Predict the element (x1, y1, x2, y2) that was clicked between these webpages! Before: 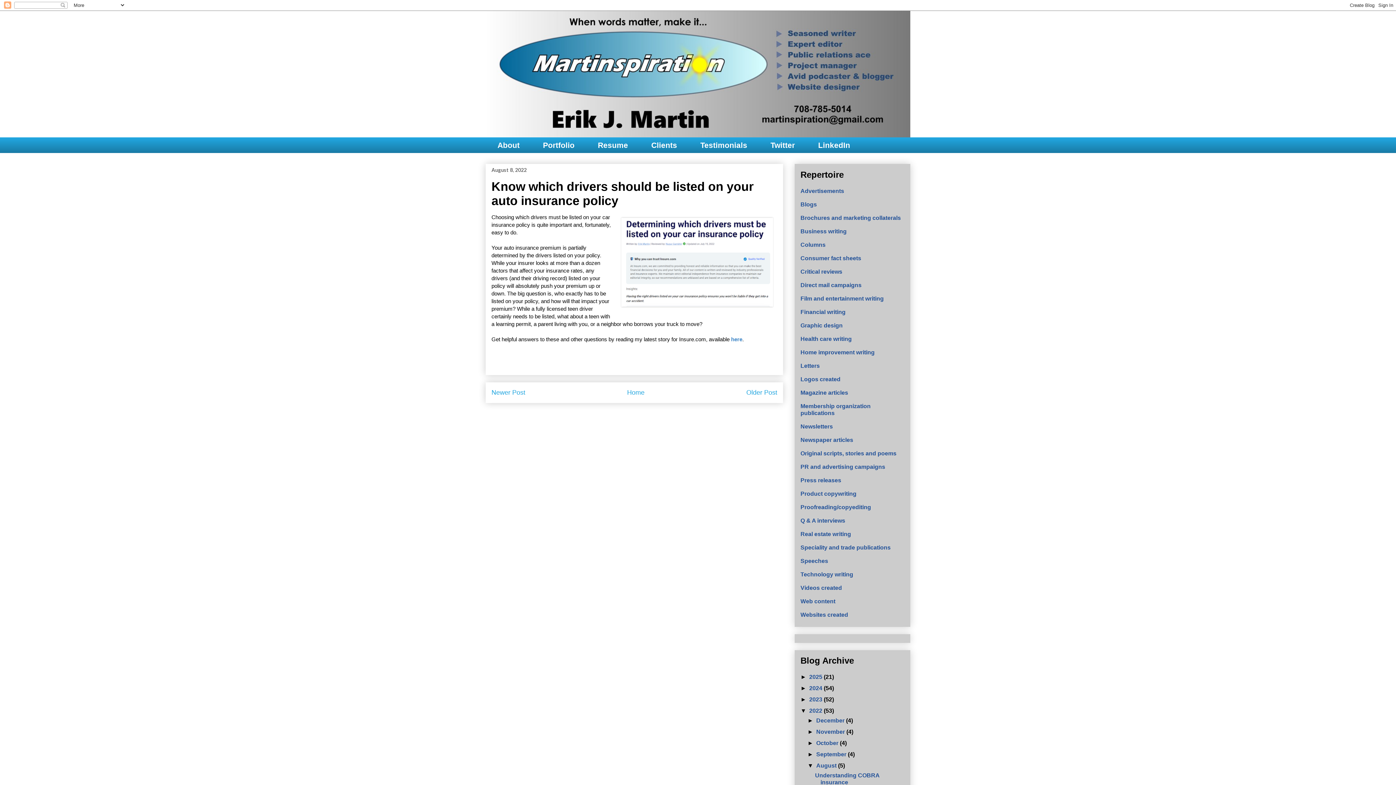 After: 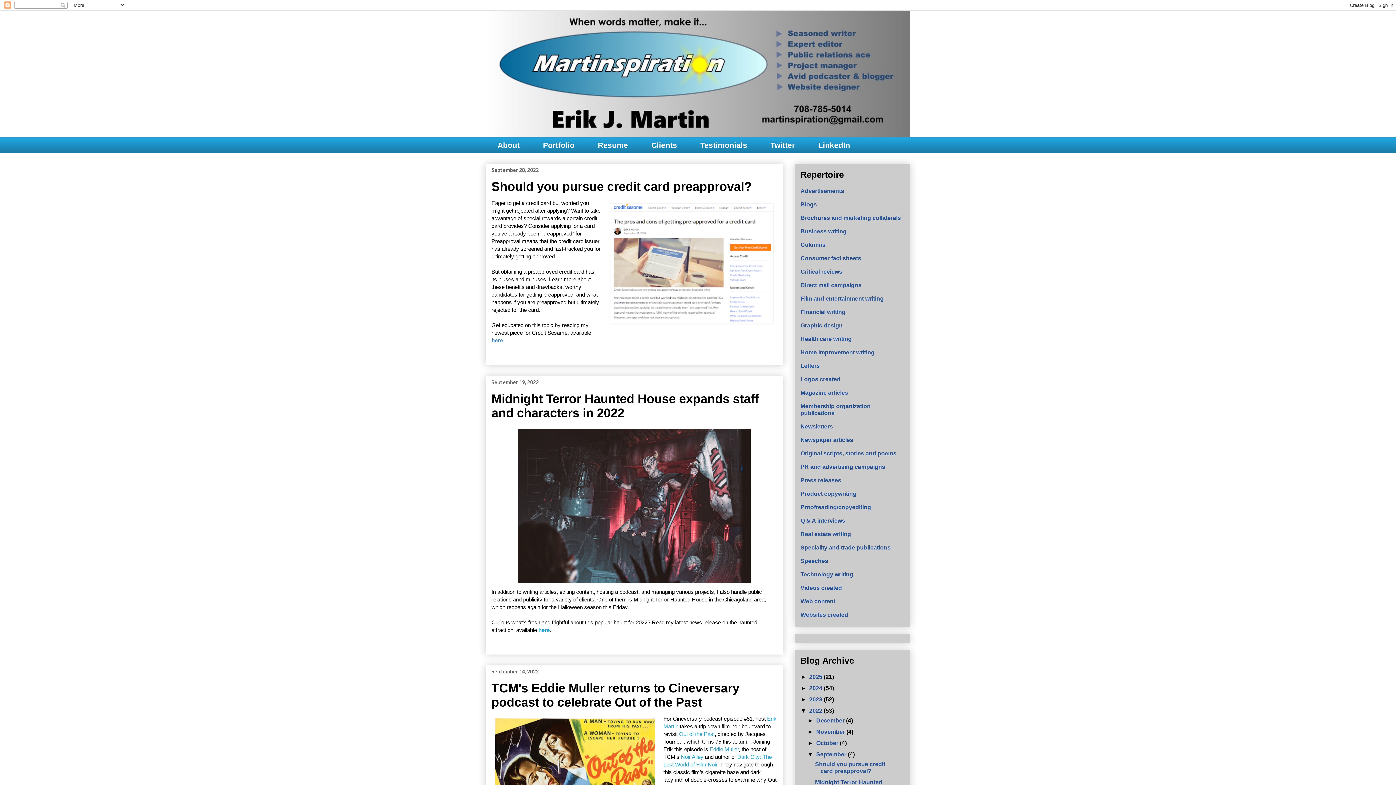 Action: label: September  bbox: (816, 751, 848, 757)